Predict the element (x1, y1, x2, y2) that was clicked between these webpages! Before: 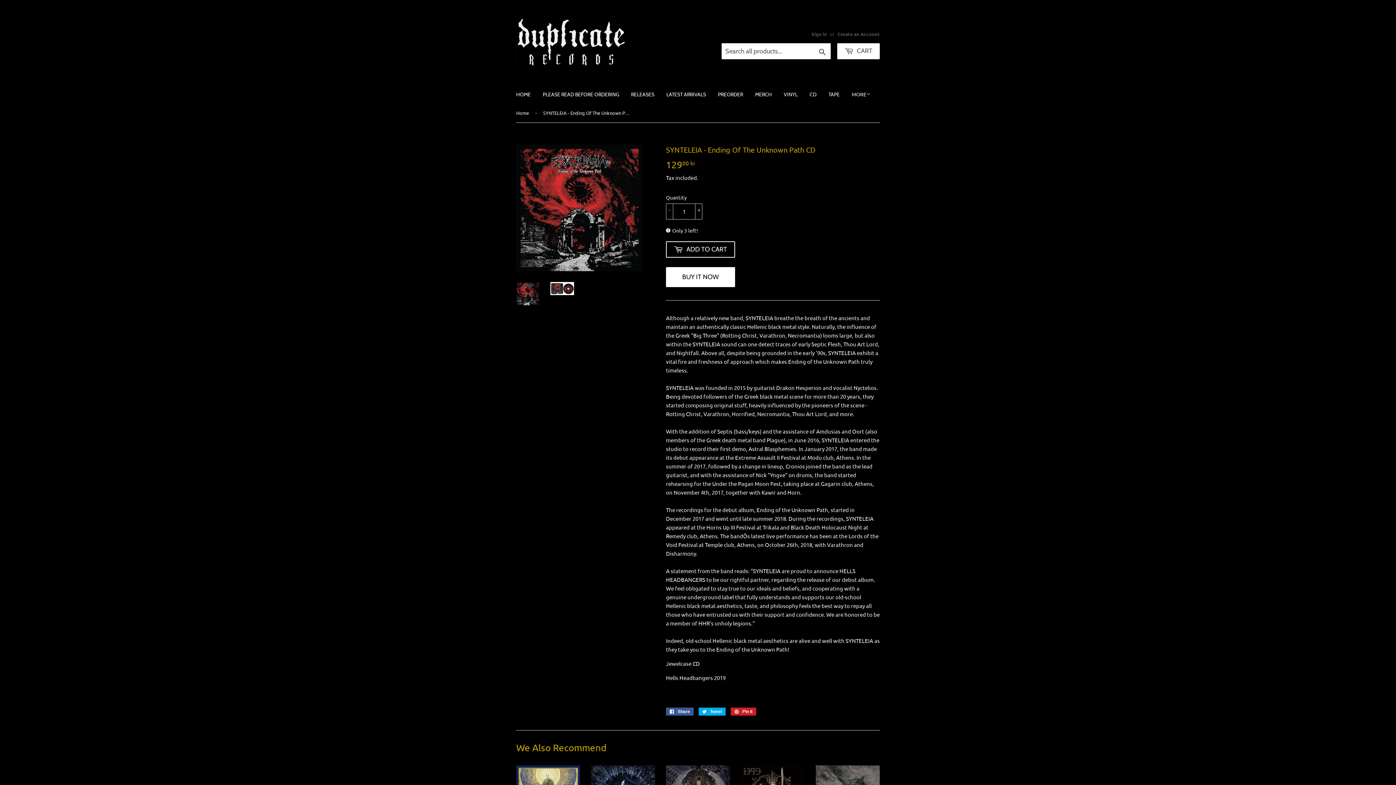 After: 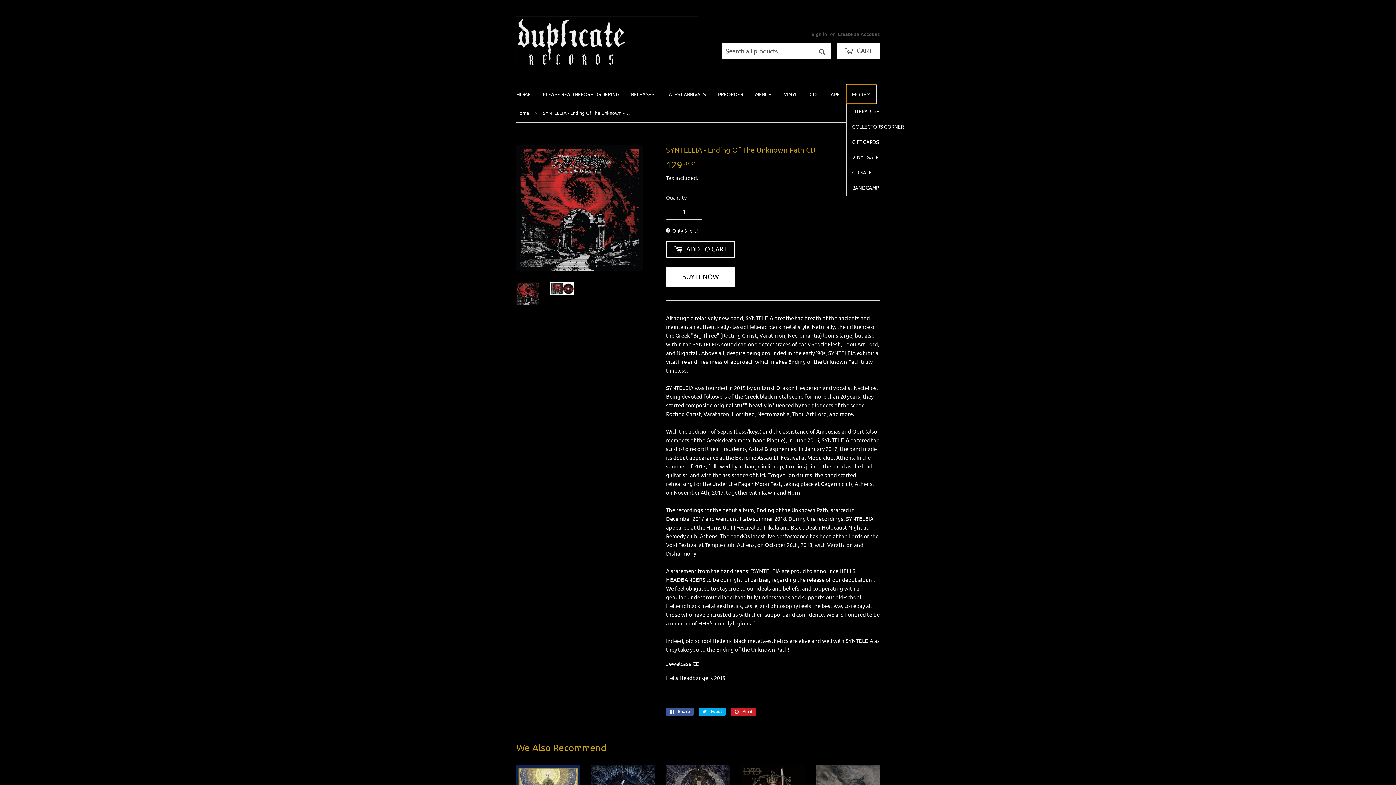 Action: label: MORE bbox: (846, 84, 876, 103)